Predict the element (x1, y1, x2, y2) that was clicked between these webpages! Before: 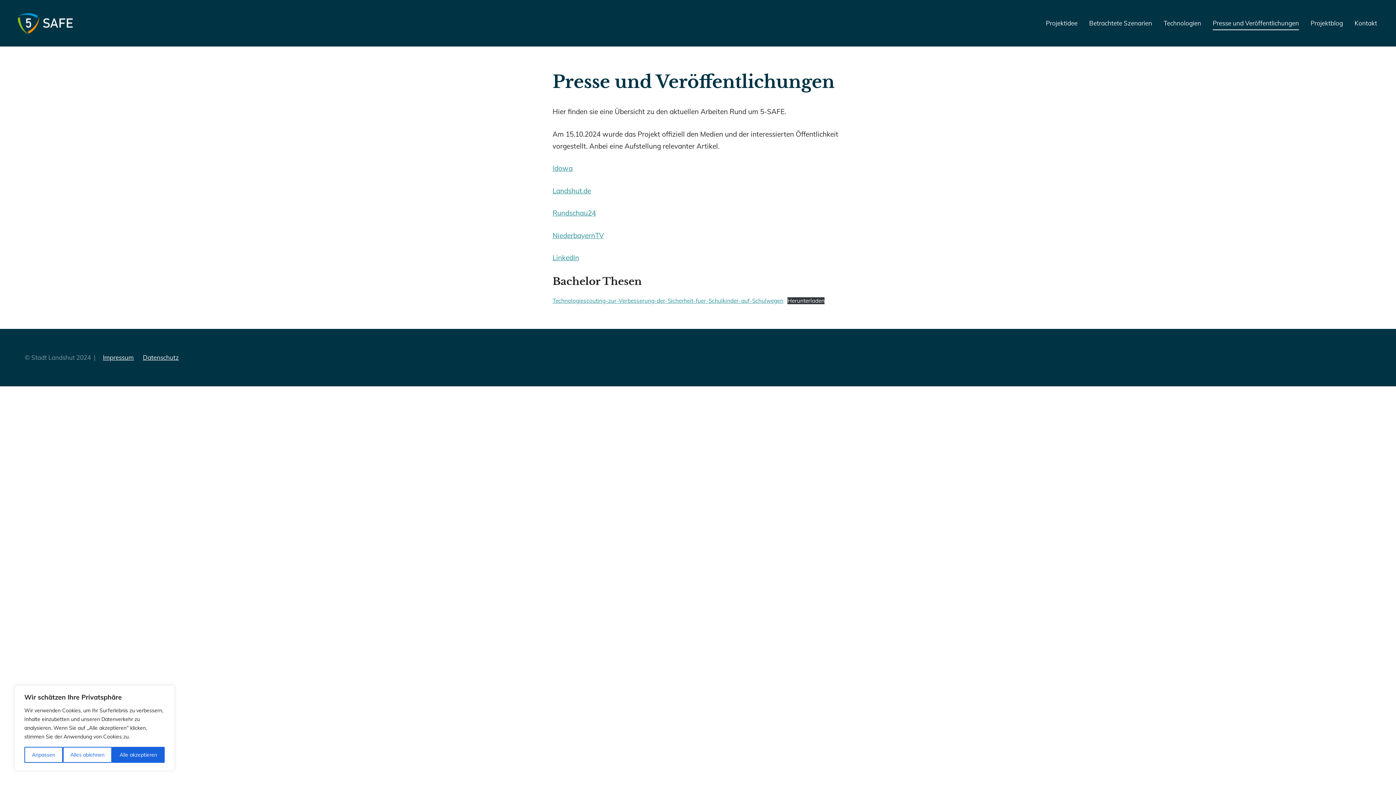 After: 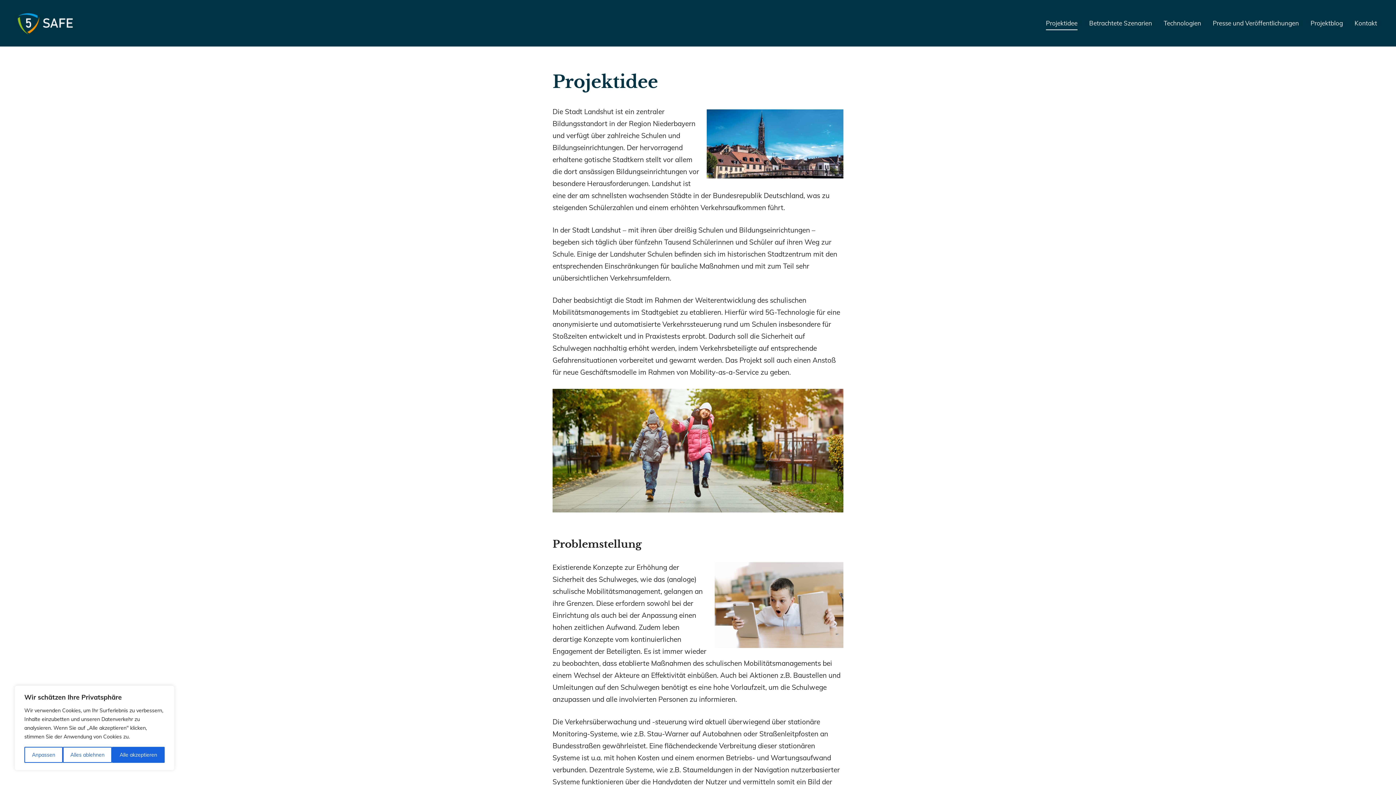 Action: bbox: (1046, 16, 1077, 30) label: Projektidee